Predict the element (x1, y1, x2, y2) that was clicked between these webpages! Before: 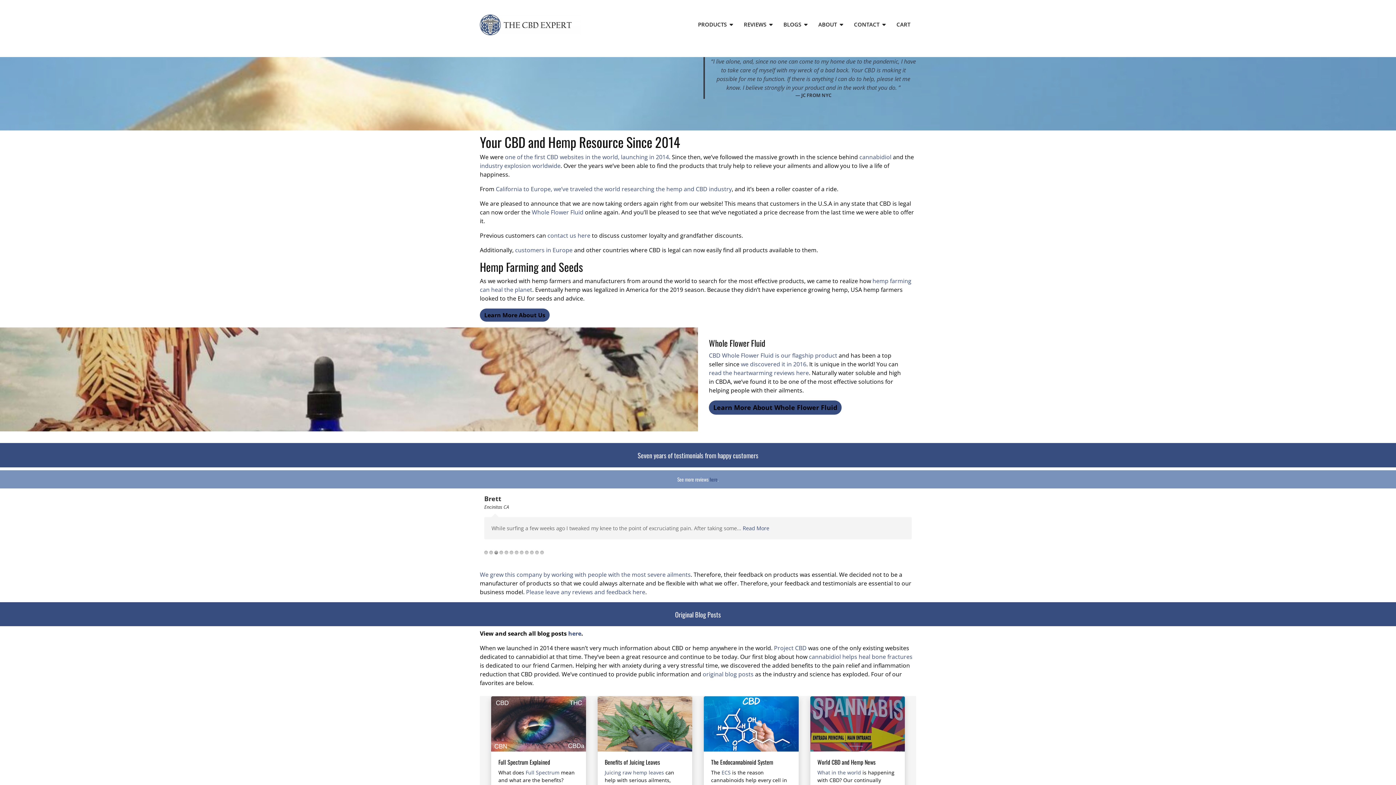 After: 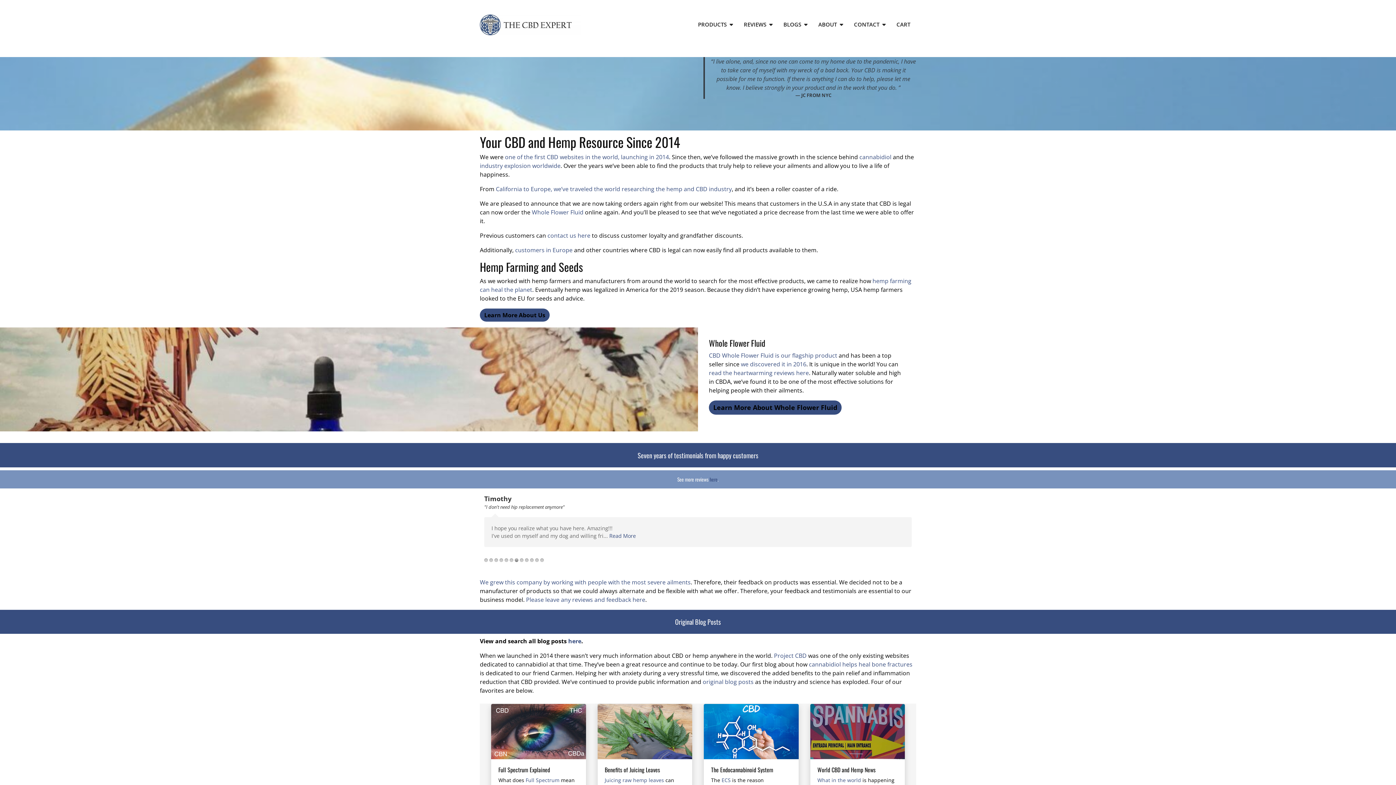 Action: label: 7 bbox: (514, 543, 518, 547)